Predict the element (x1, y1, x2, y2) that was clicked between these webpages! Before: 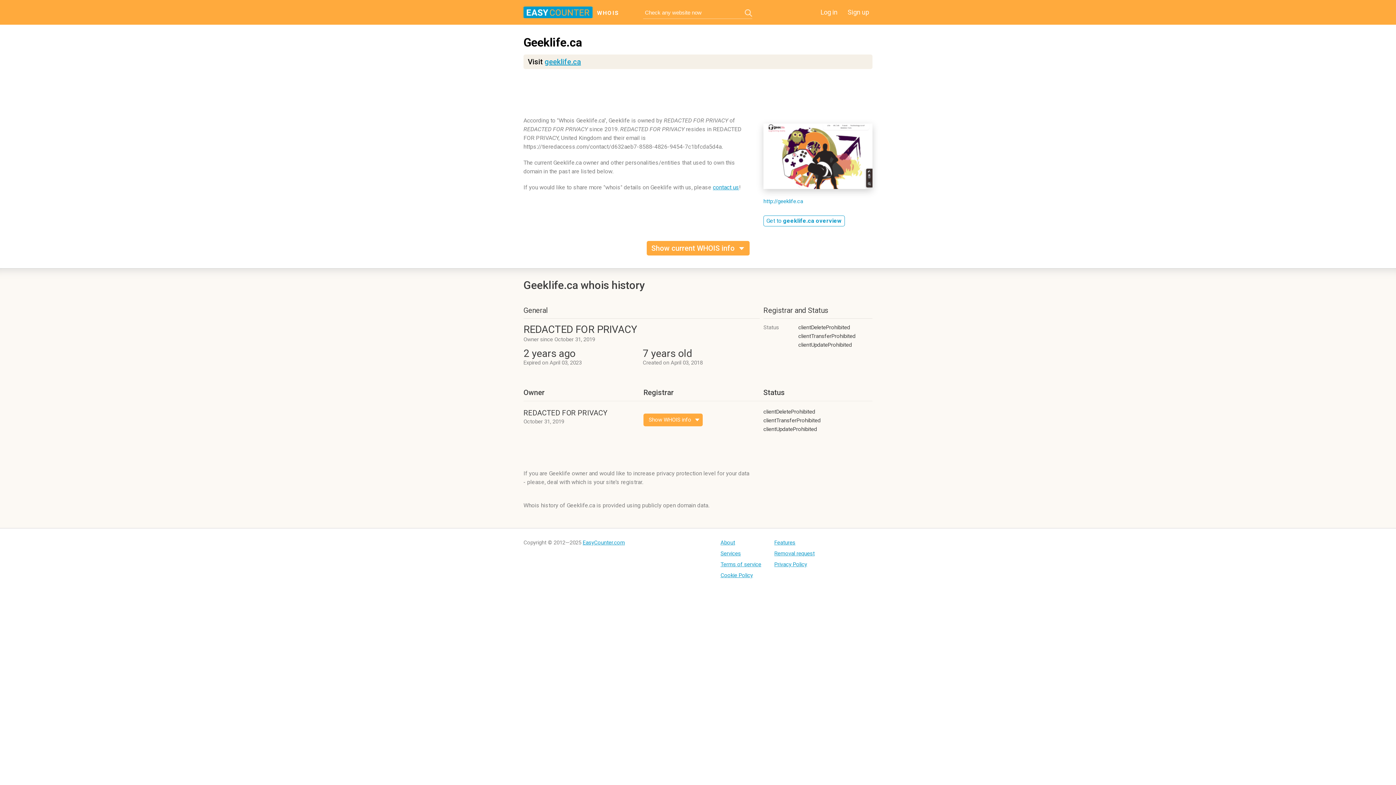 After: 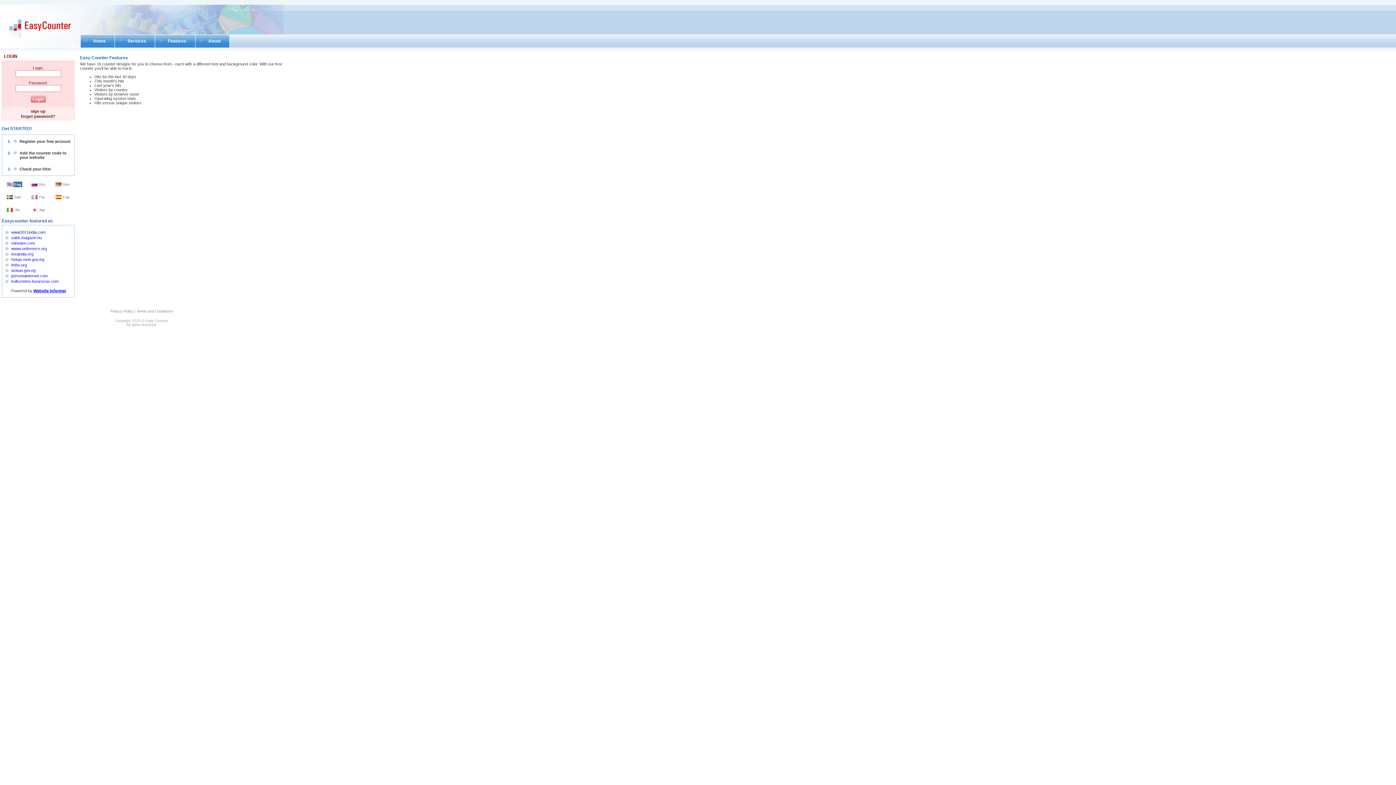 Action: bbox: (774, 539, 815, 546) label: Features